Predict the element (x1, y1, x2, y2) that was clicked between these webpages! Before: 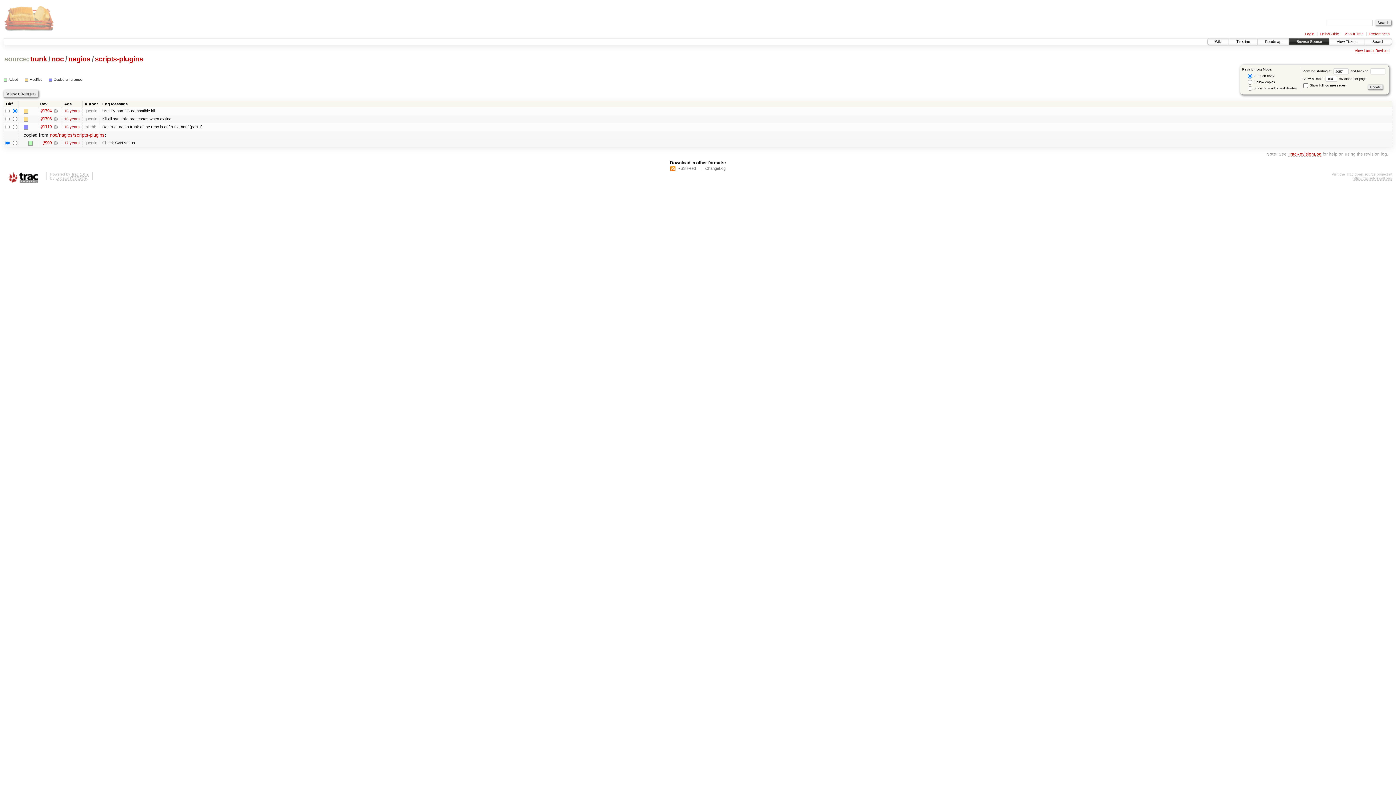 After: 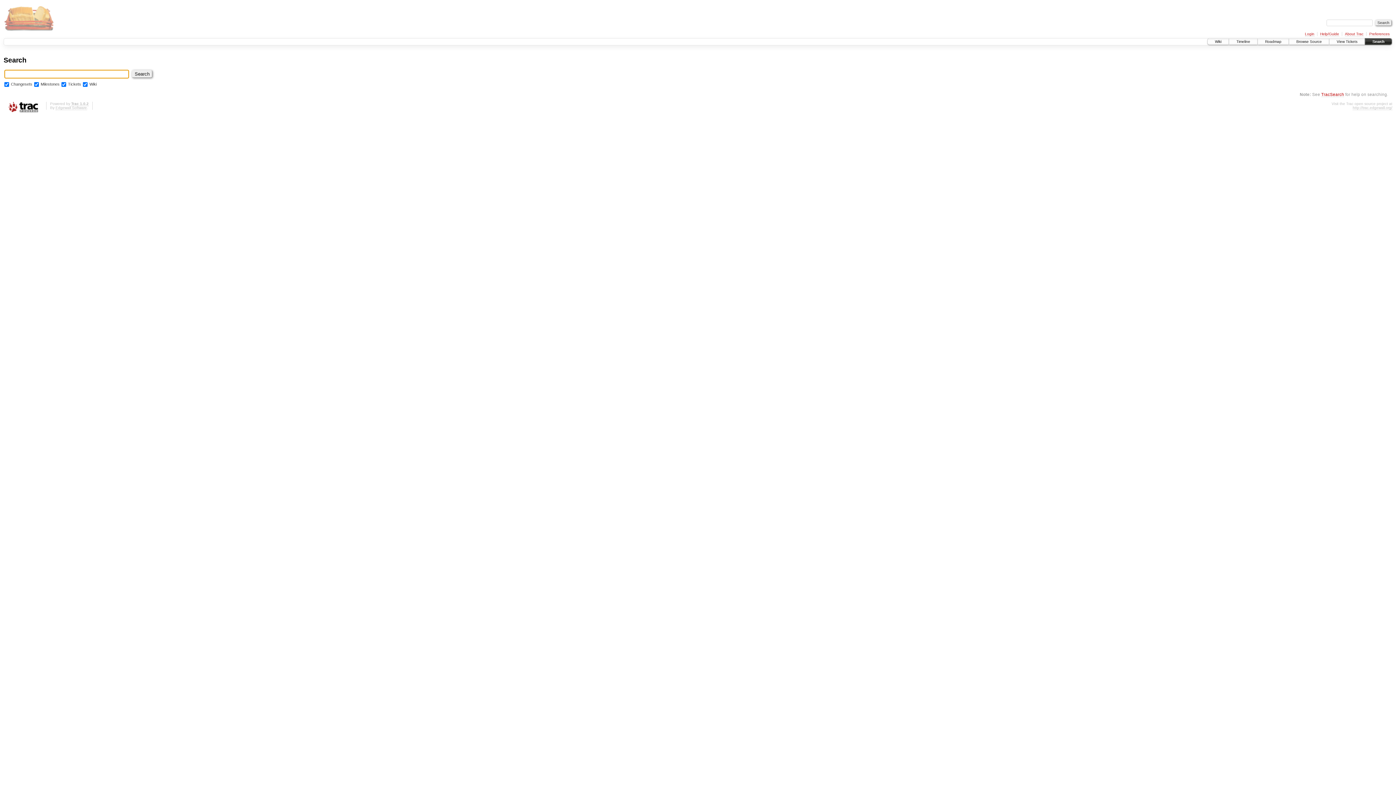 Action: label: Search bbox: (1365, 38, 1392, 44)